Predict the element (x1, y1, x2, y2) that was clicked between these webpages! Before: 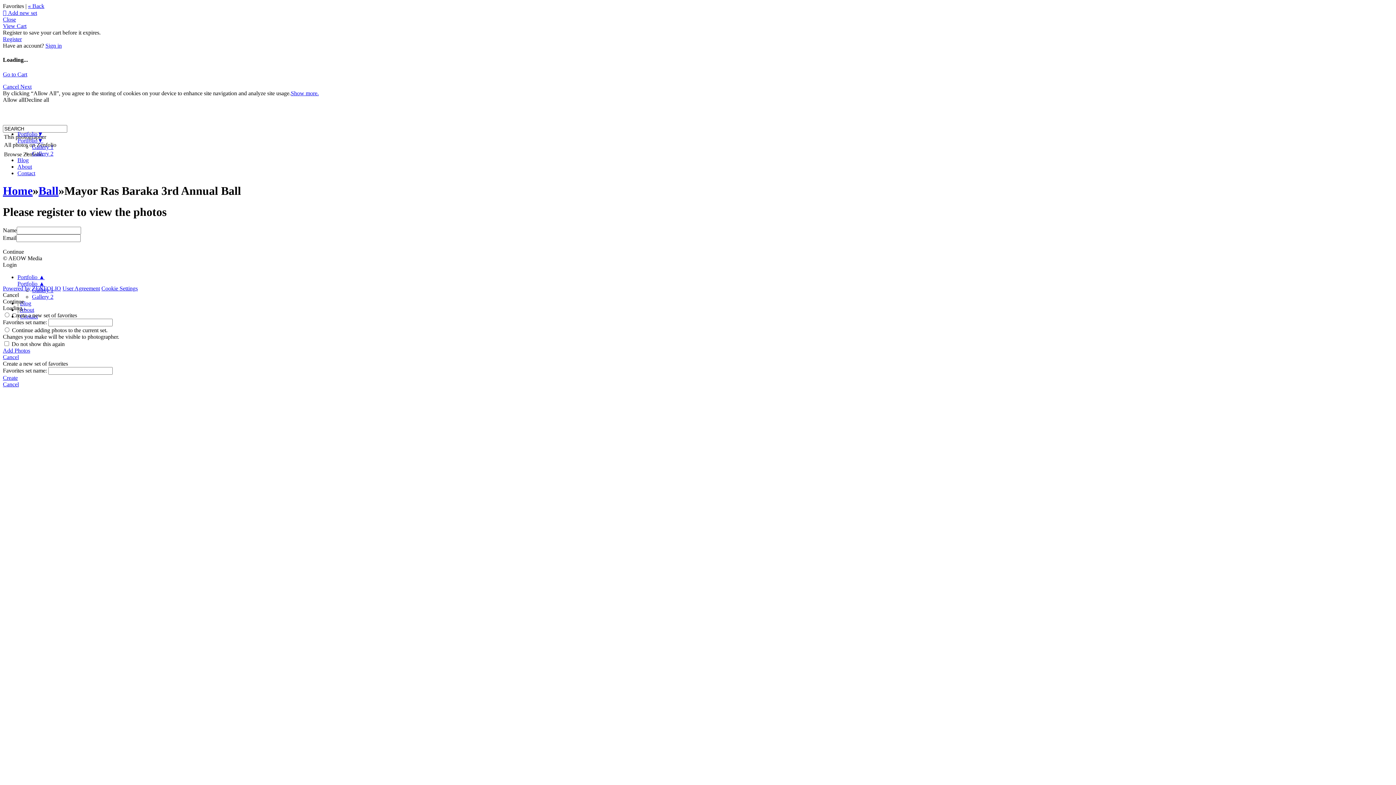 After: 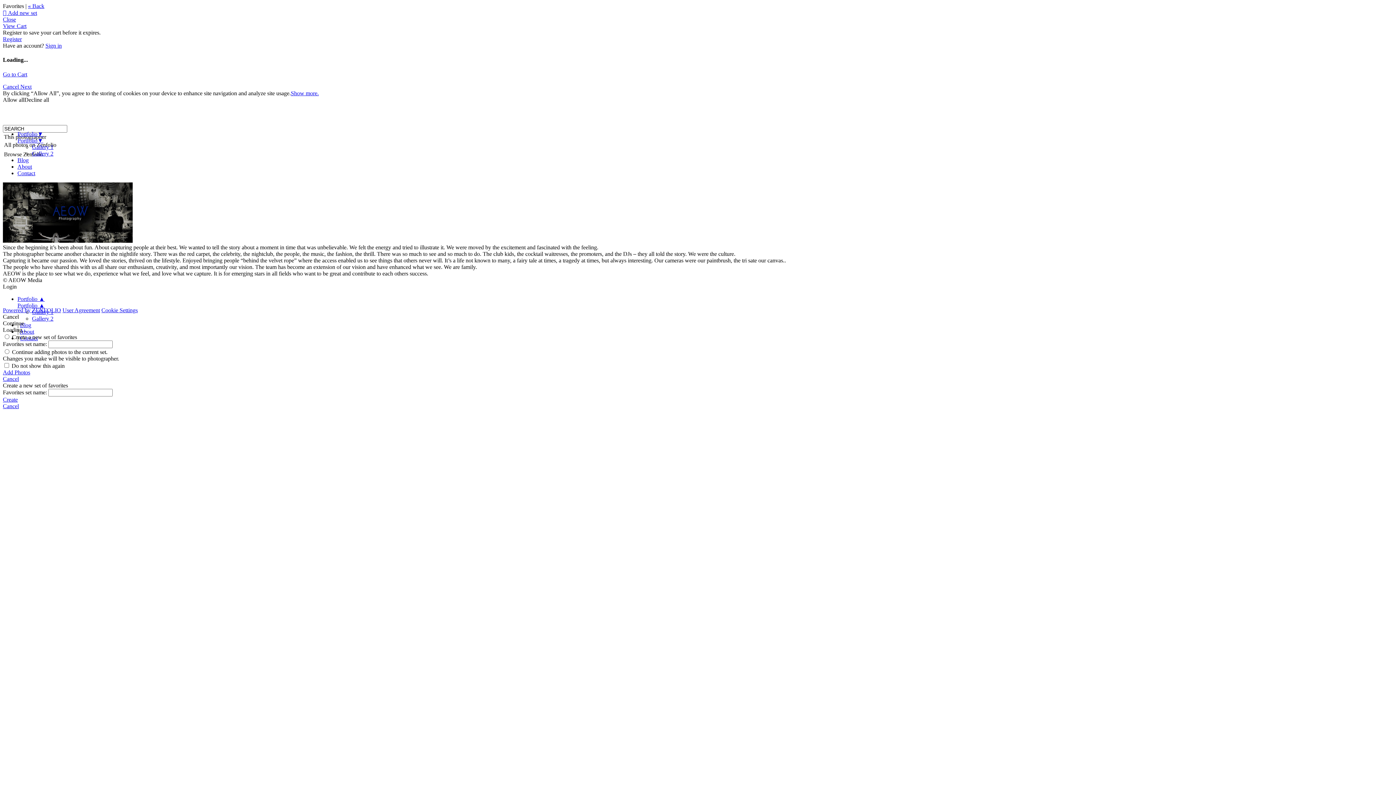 Action: label: About bbox: (17, 163, 32, 169)